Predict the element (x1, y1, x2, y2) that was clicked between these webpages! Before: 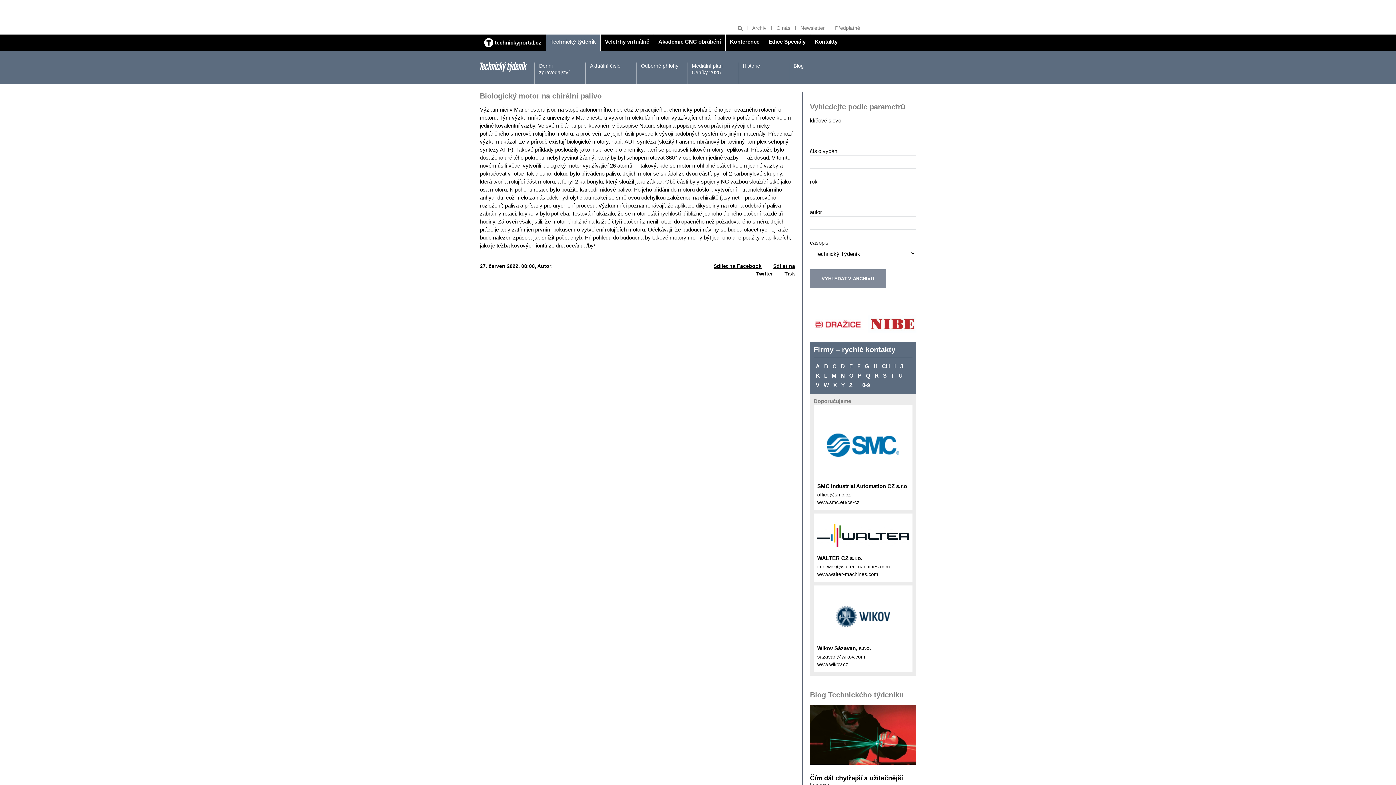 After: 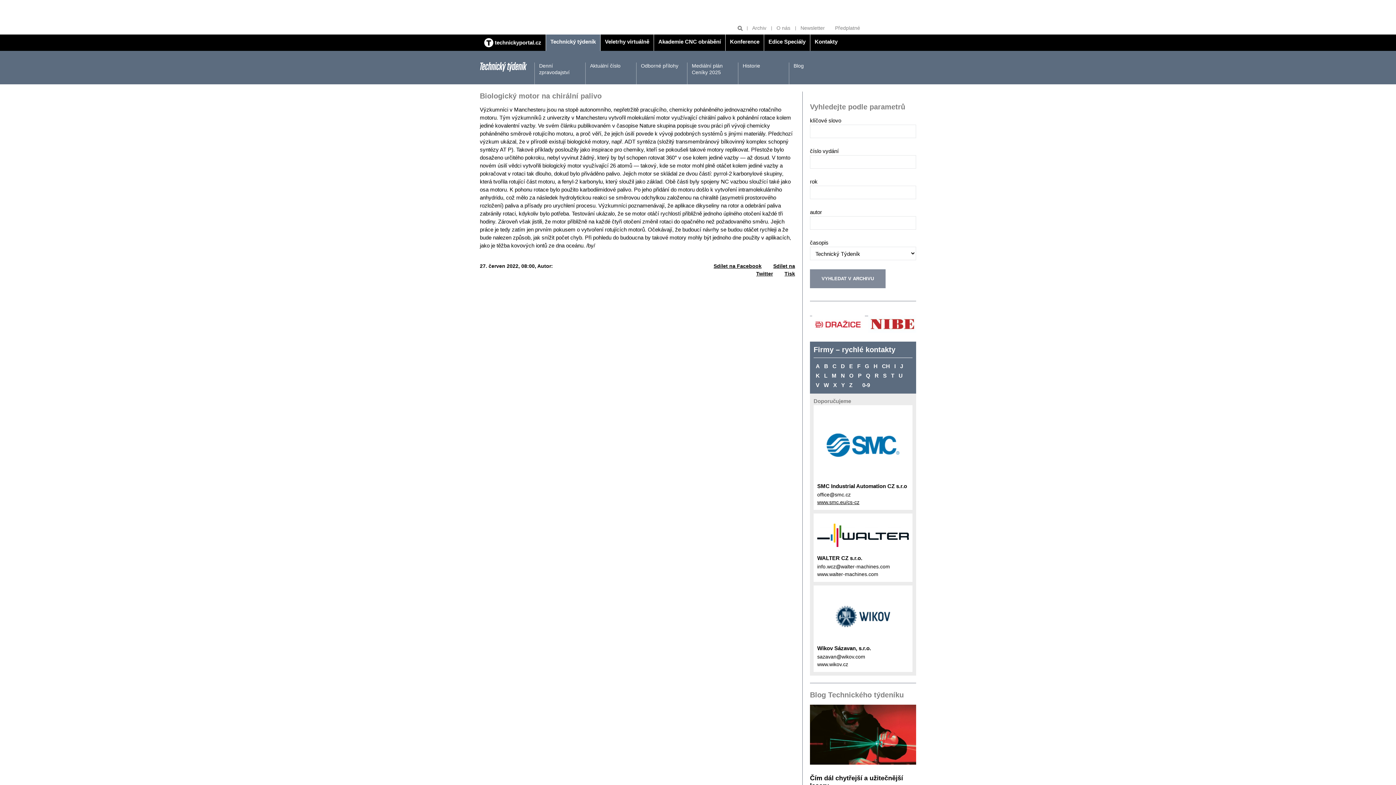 Action: label: www.smc.eu/cs-cz bbox: (817, 499, 859, 505)